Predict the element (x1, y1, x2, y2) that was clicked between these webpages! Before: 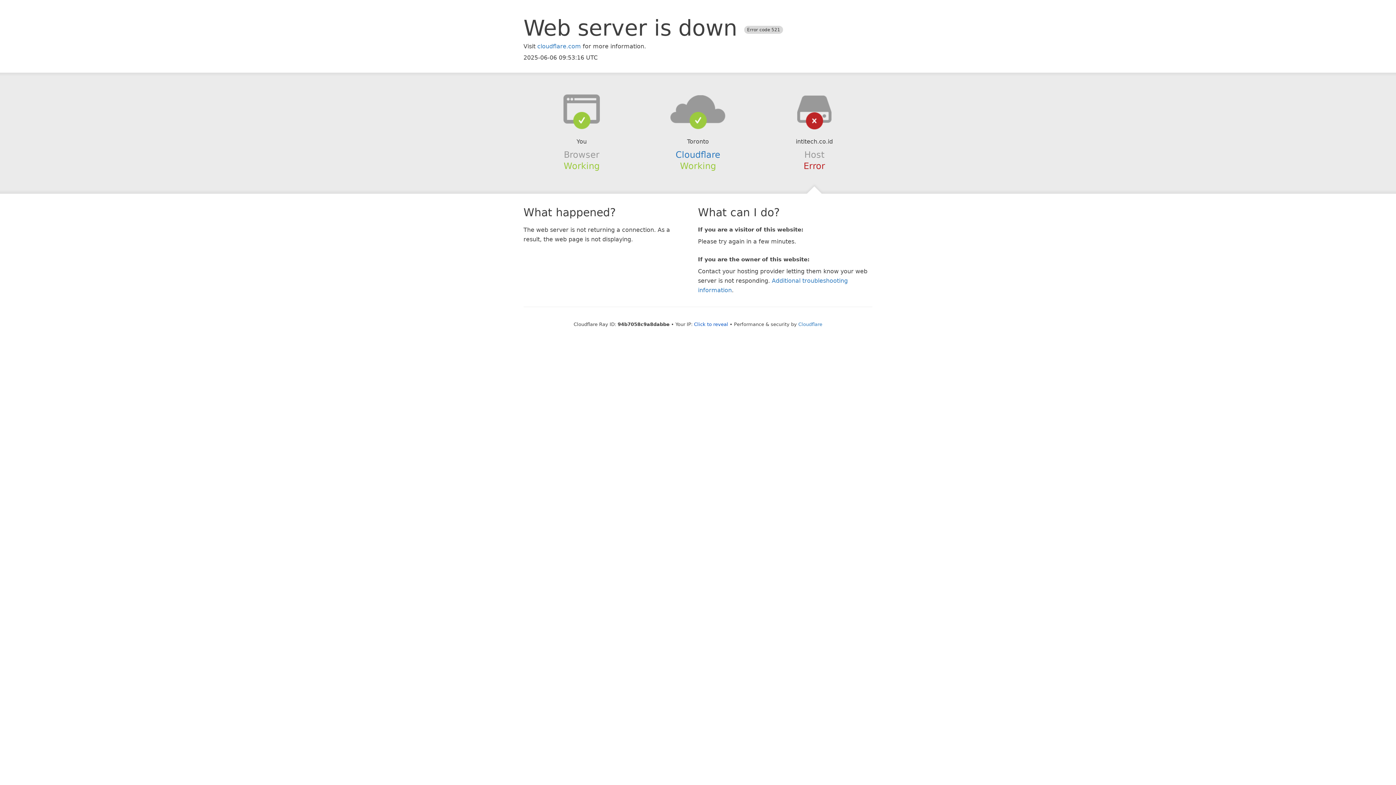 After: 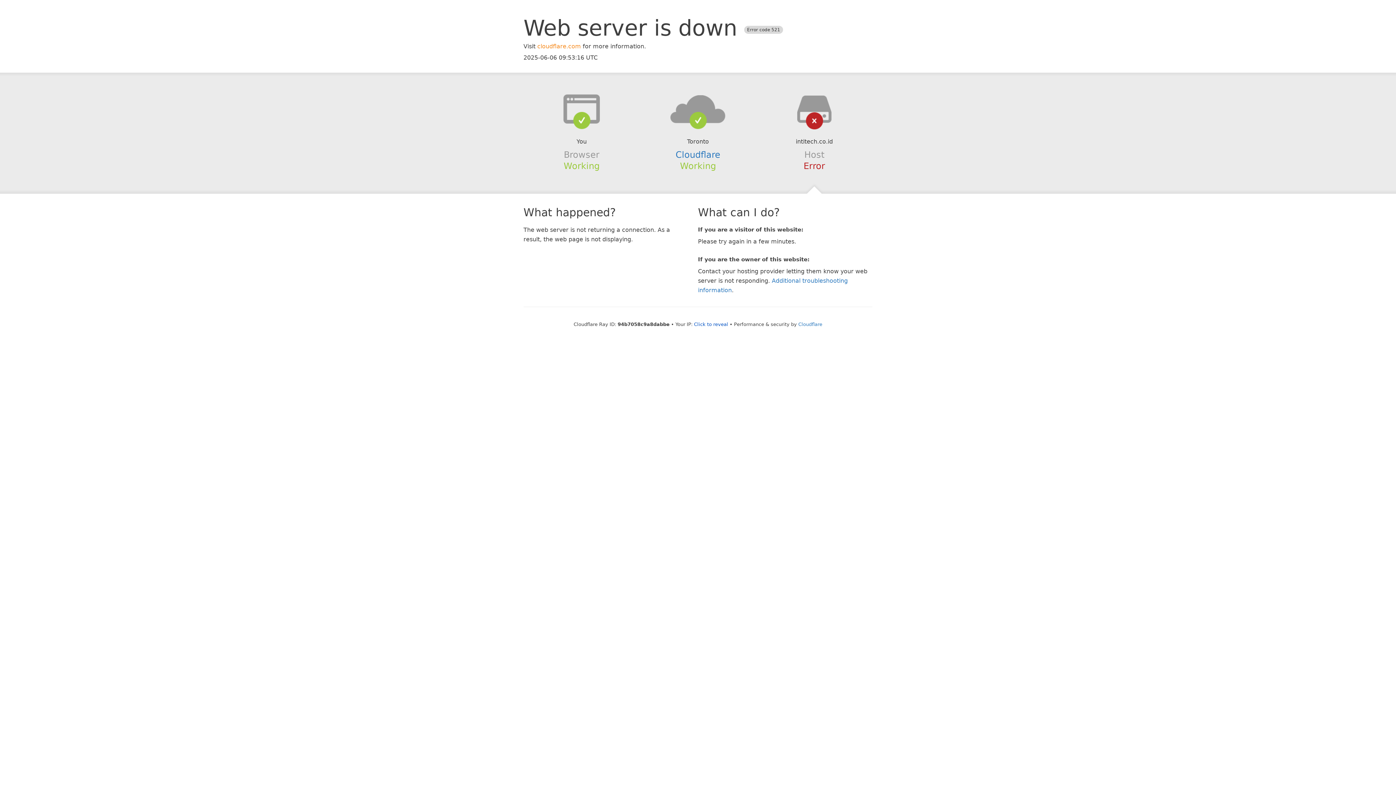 Action: bbox: (537, 42, 581, 49) label: cloudflare.com